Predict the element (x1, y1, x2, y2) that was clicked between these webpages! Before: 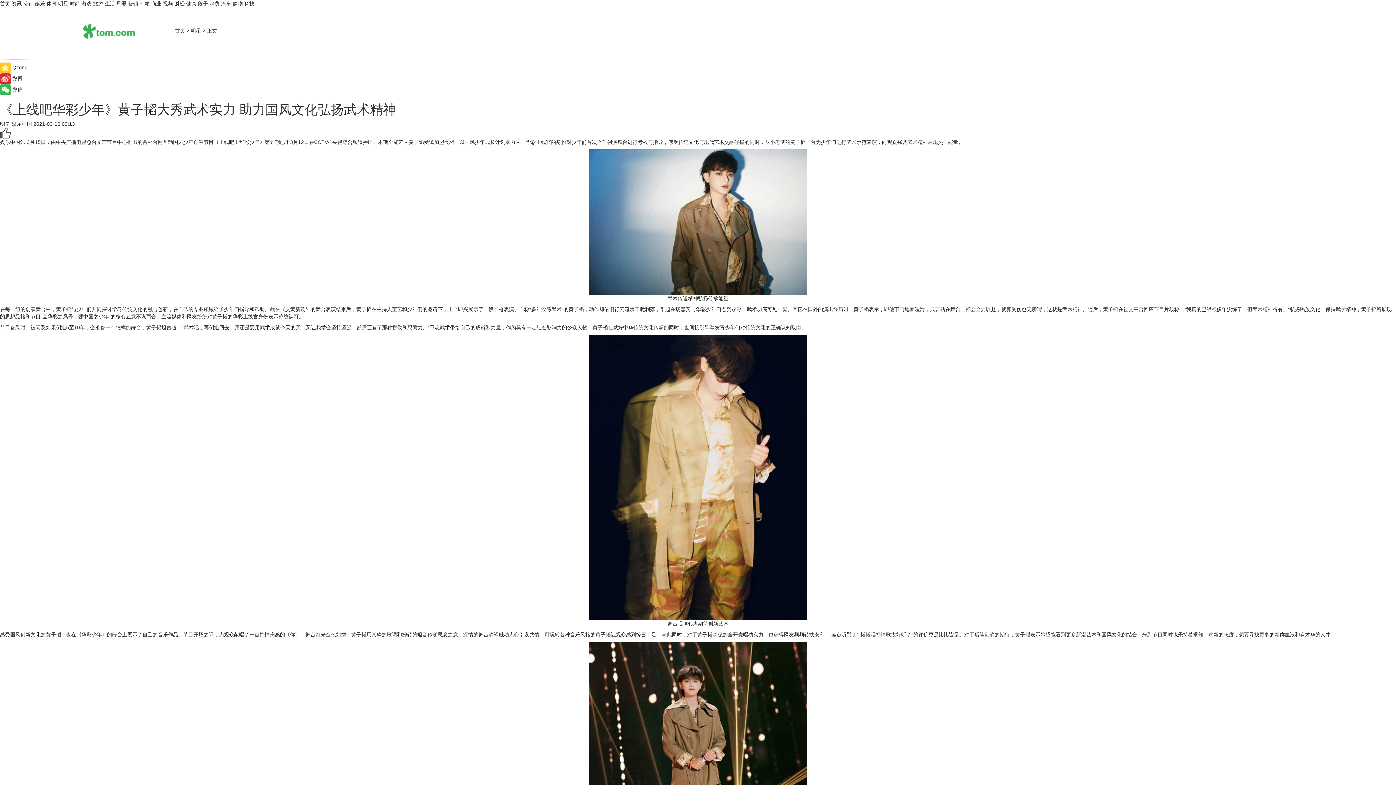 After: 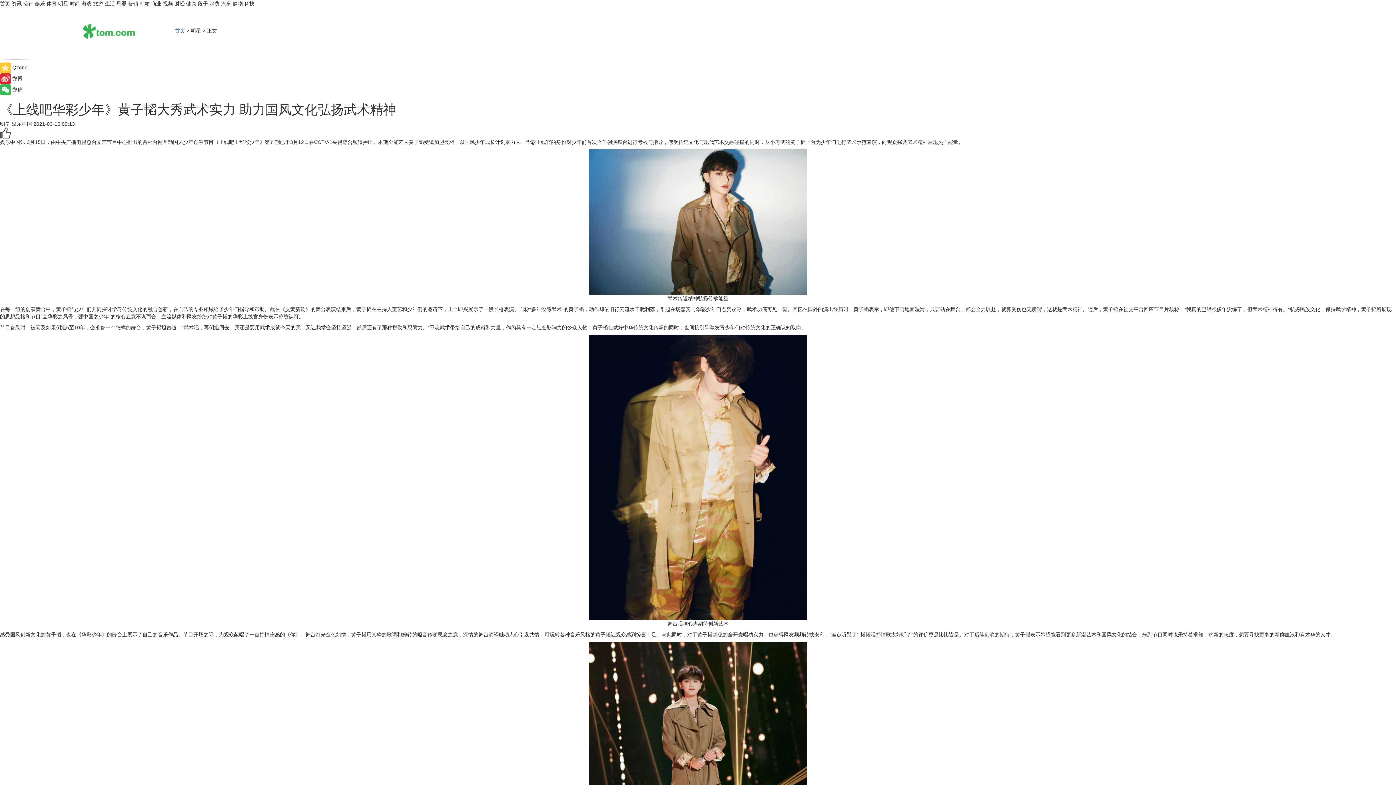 Action: bbox: (174, 27, 185, 33) label: 首页